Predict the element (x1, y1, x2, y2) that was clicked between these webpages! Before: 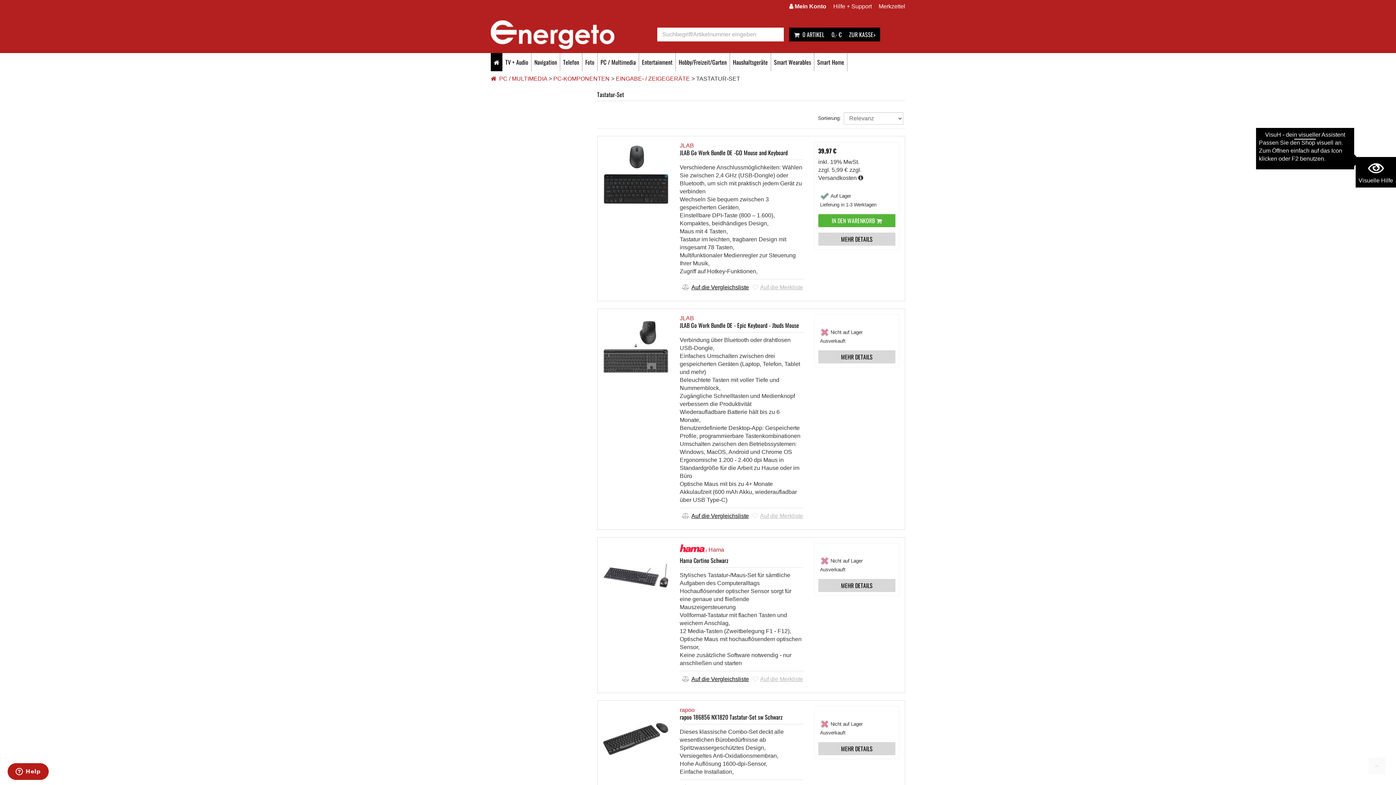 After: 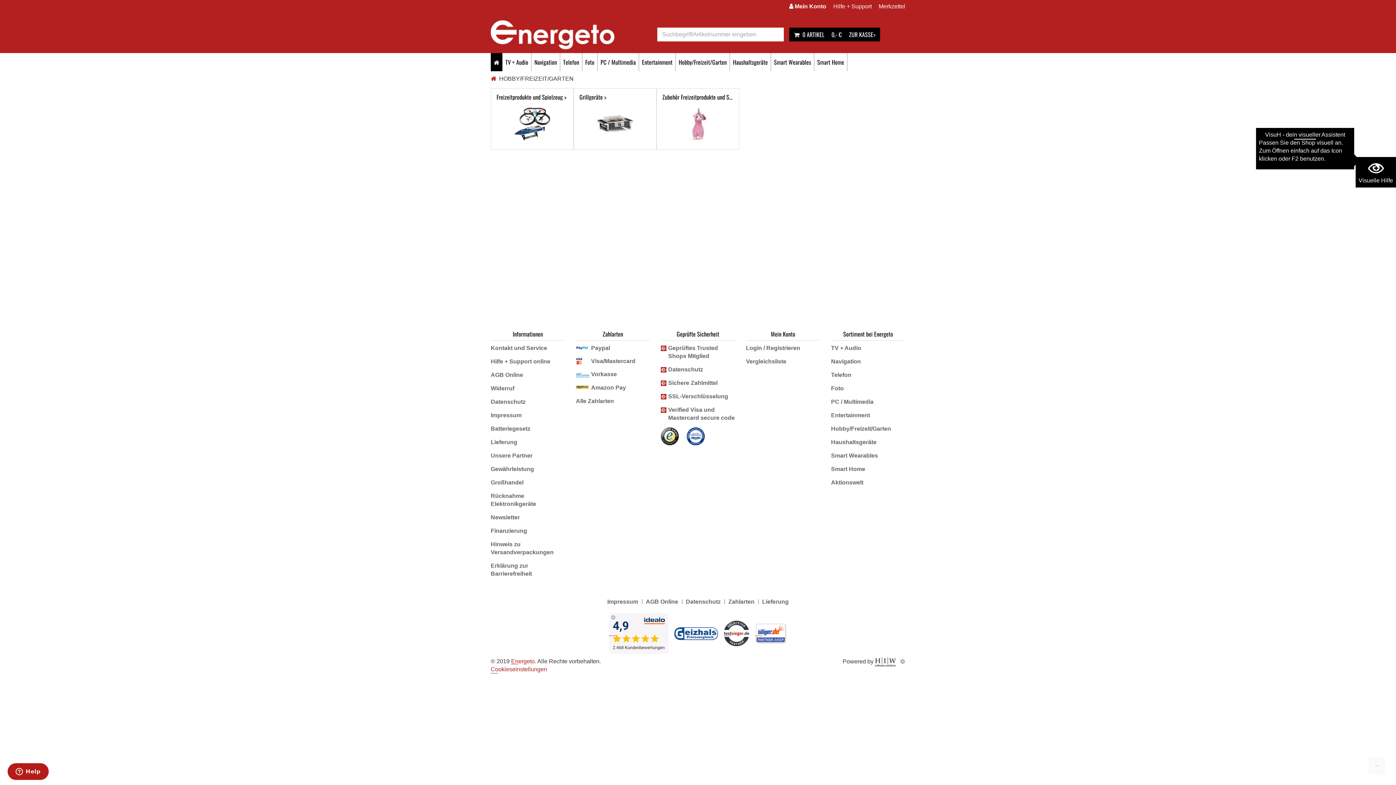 Action: label: Hobby/Freizeit/Garten bbox: (676, 53, 730, 71)